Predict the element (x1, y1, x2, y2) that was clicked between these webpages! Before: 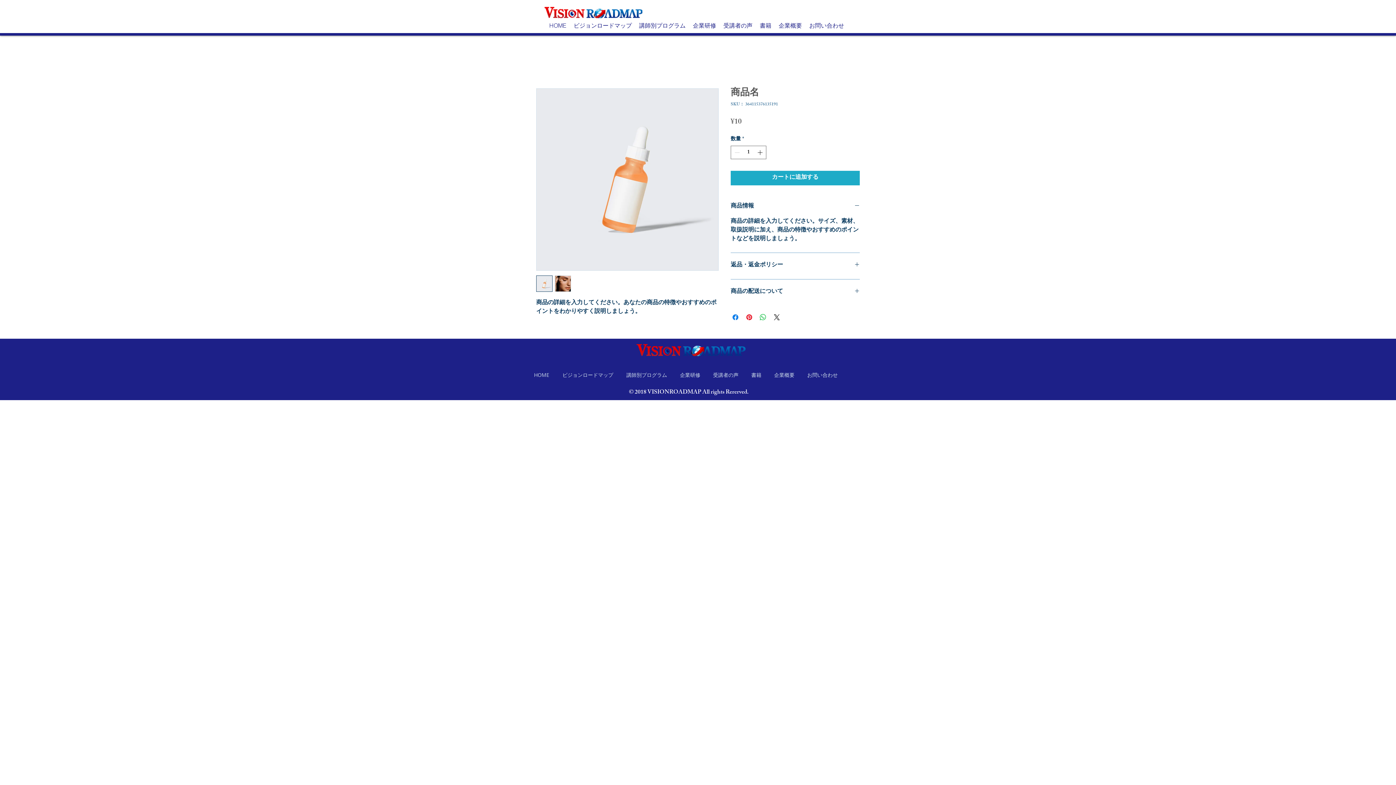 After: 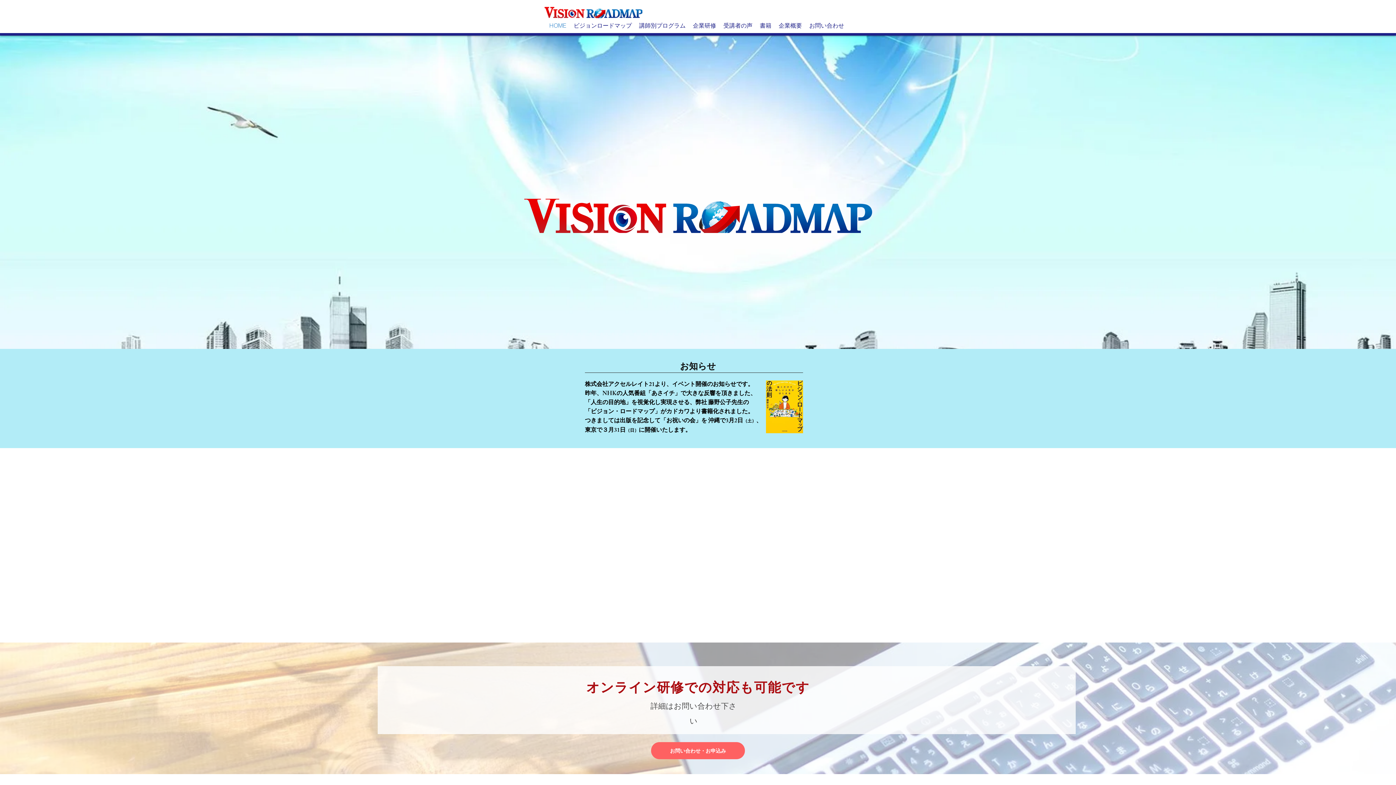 Action: label: HOME bbox: (527, 366, 556, 384)